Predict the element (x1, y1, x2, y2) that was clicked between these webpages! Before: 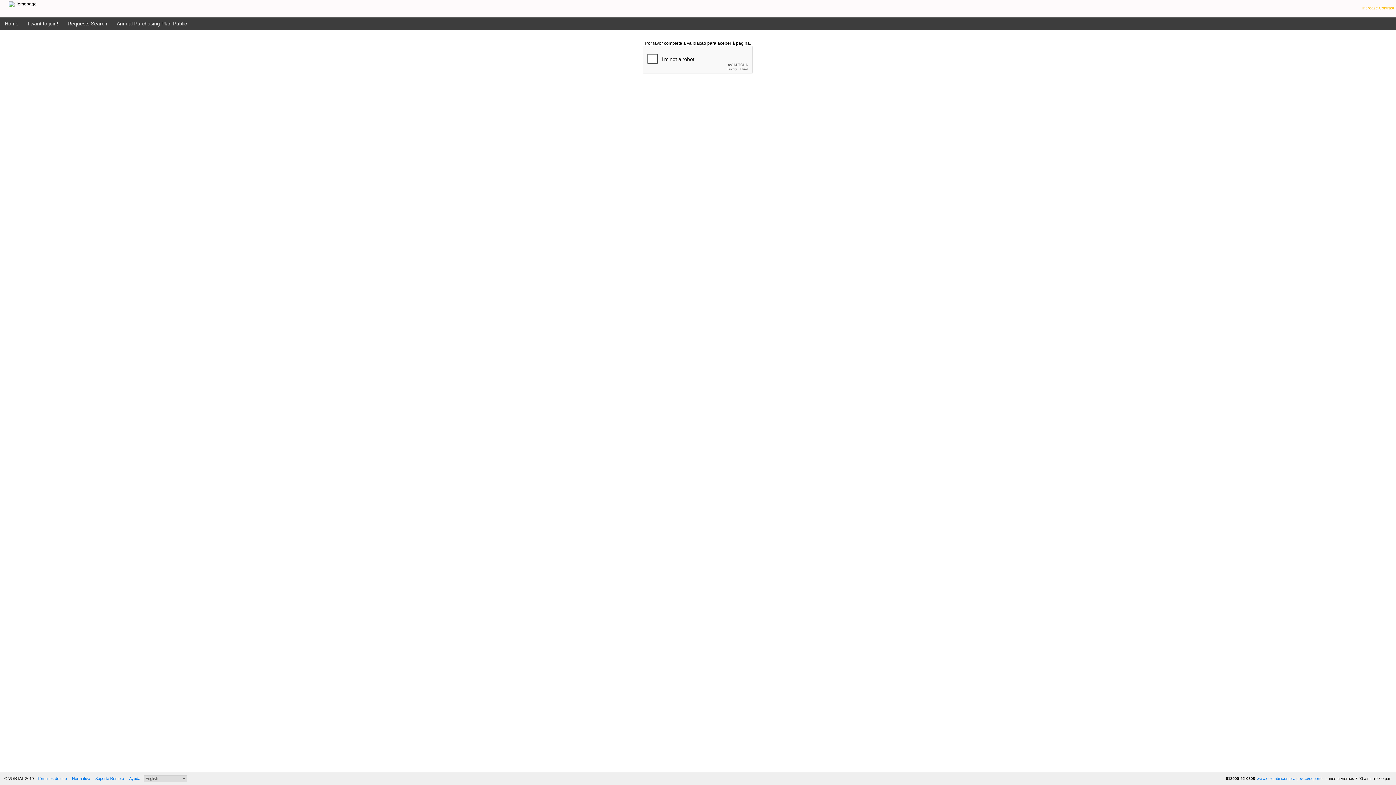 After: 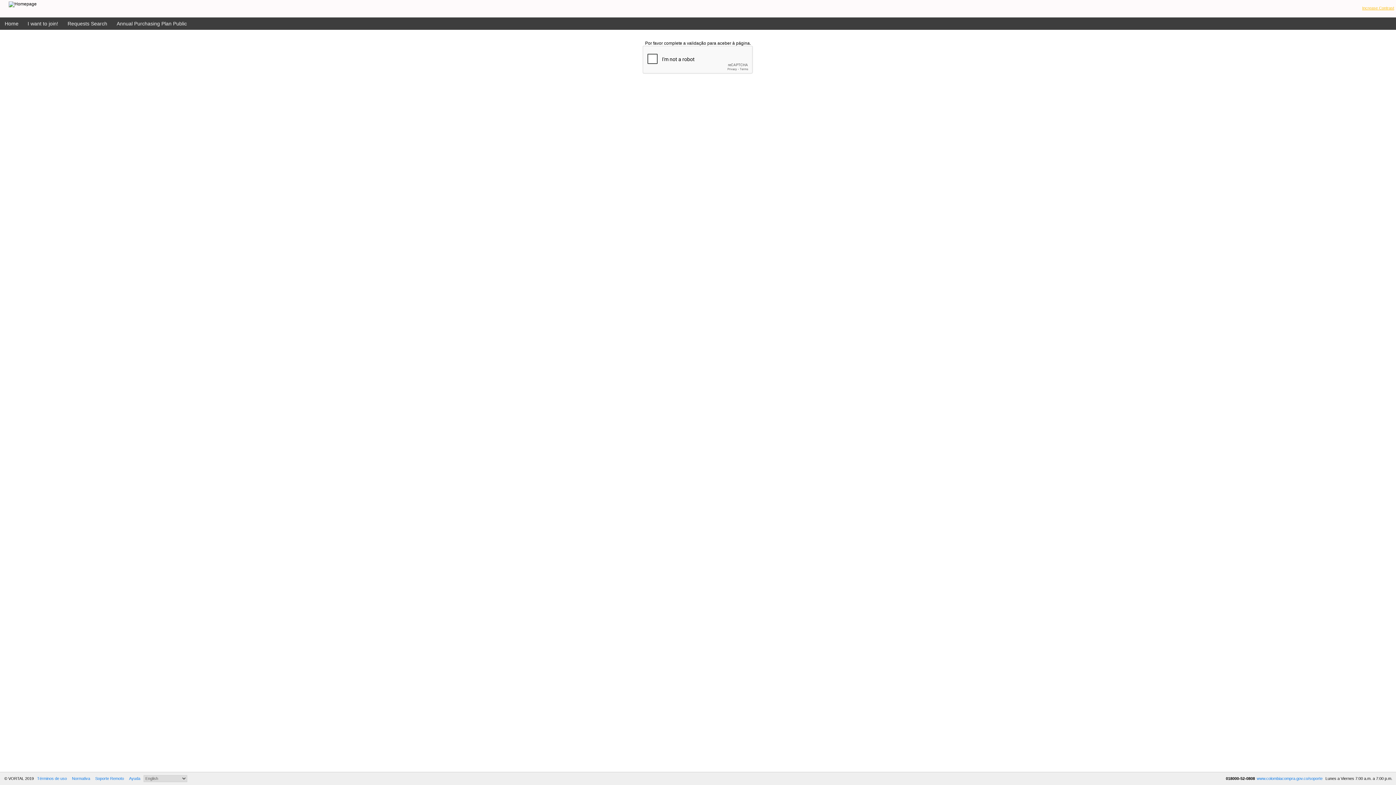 Action: label: Normativa bbox: (72, 776, 90, 781)